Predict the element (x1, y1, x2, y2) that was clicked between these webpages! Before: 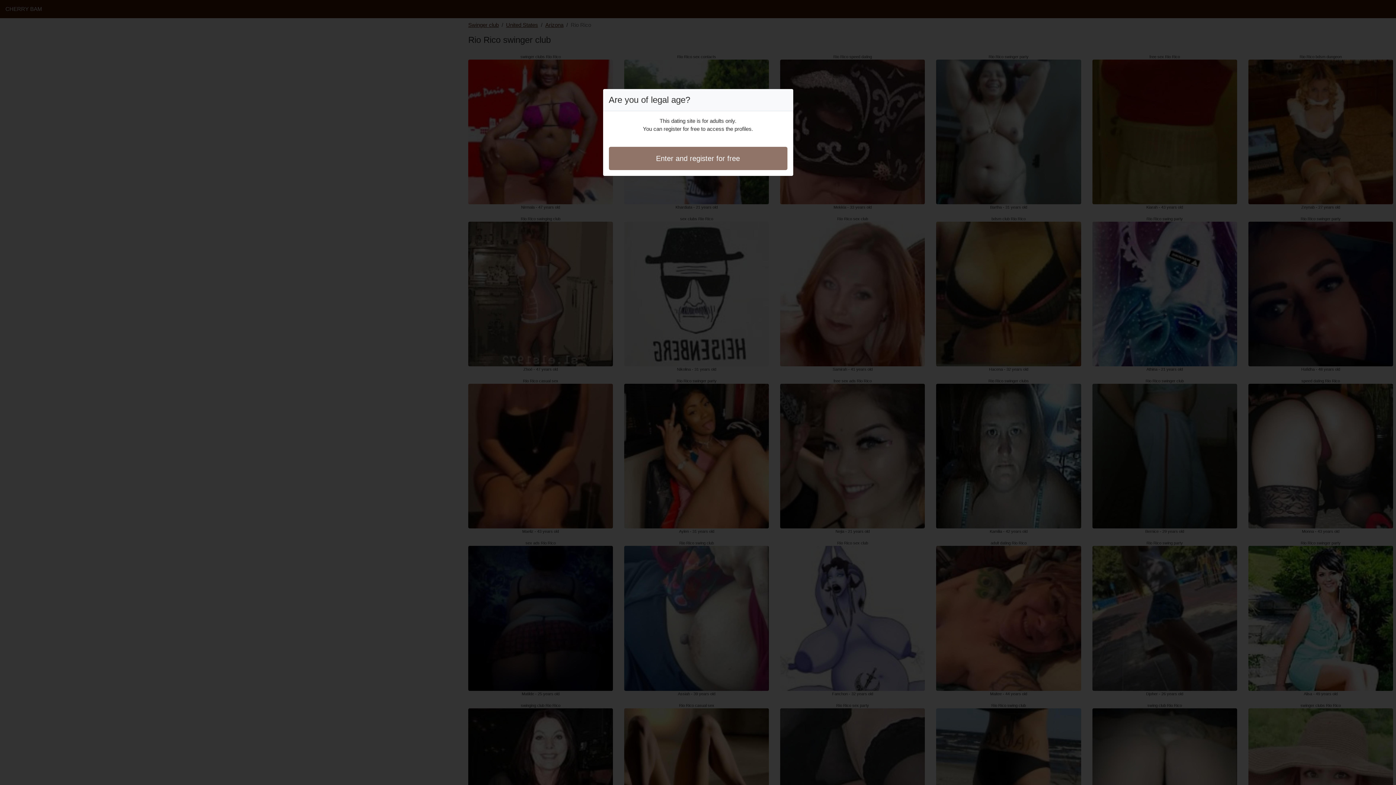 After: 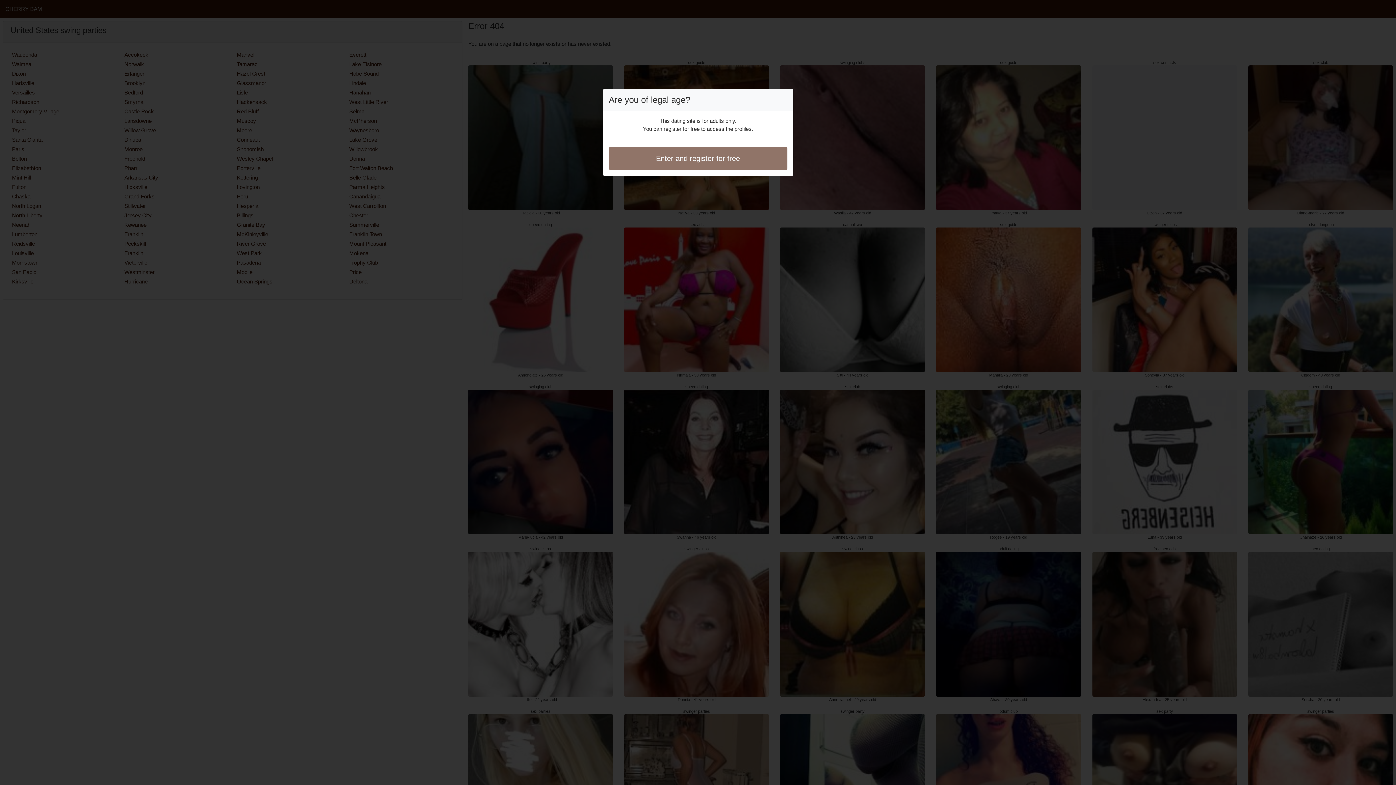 Action: label: Enter and register for free bbox: (608, 146, 787, 170)